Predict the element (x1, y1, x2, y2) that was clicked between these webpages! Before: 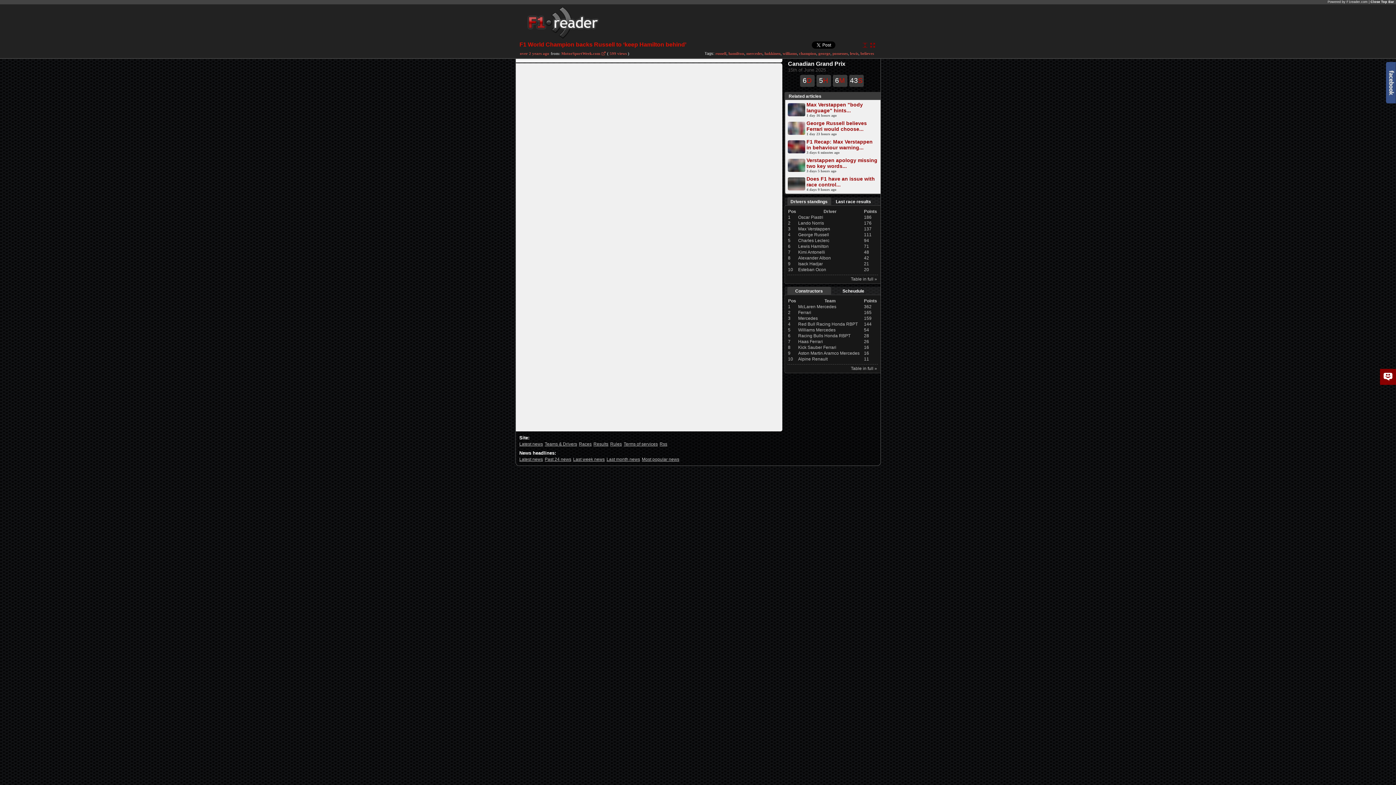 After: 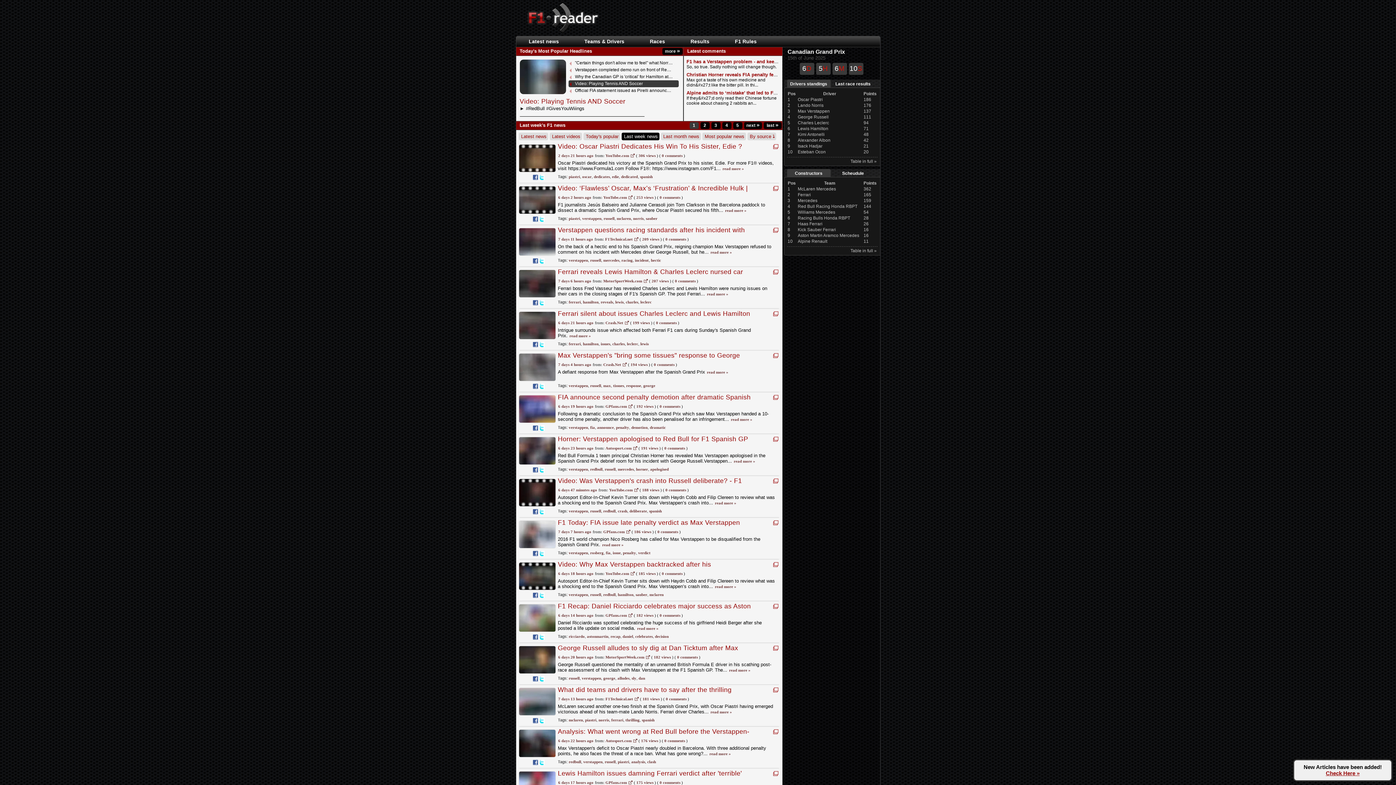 Action: bbox: (573, 457, 604, 462) label: Last week news